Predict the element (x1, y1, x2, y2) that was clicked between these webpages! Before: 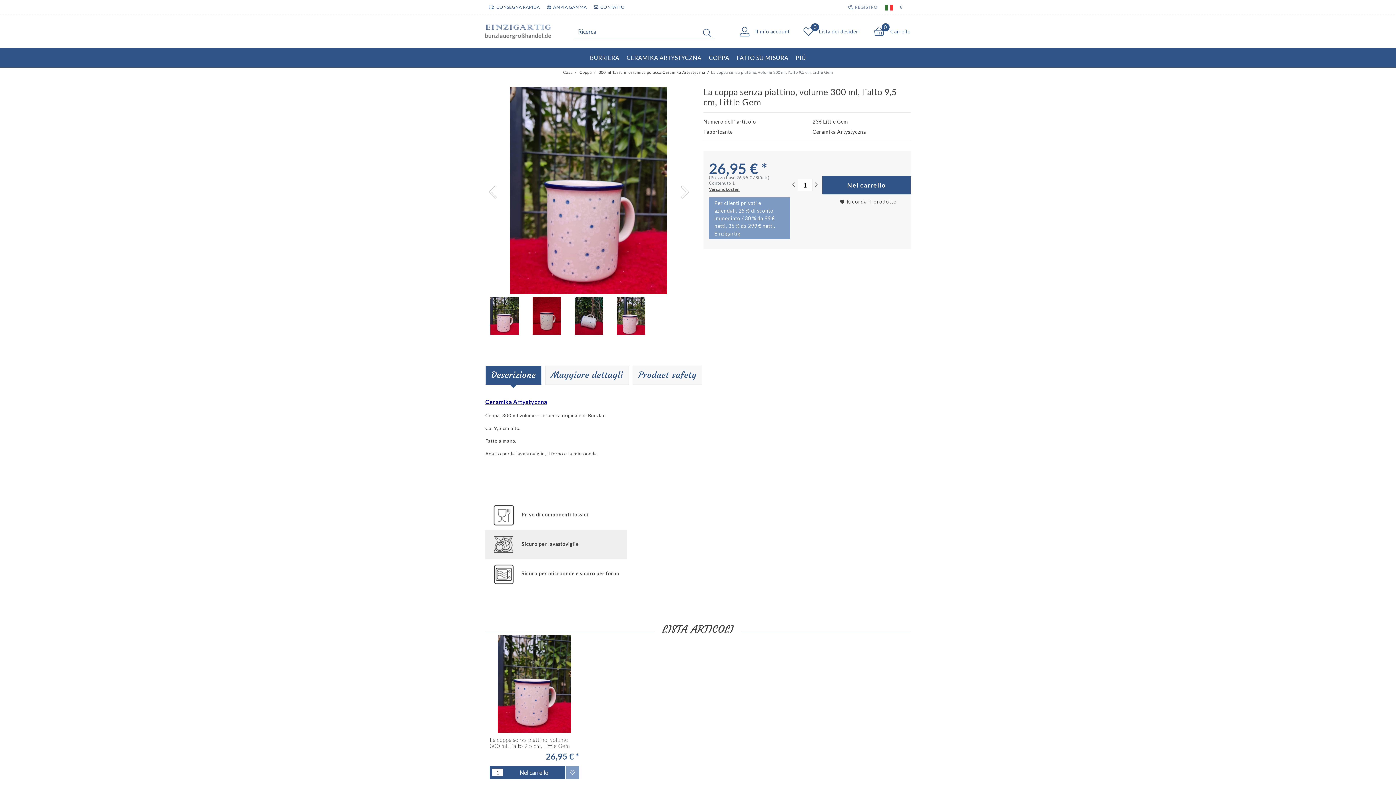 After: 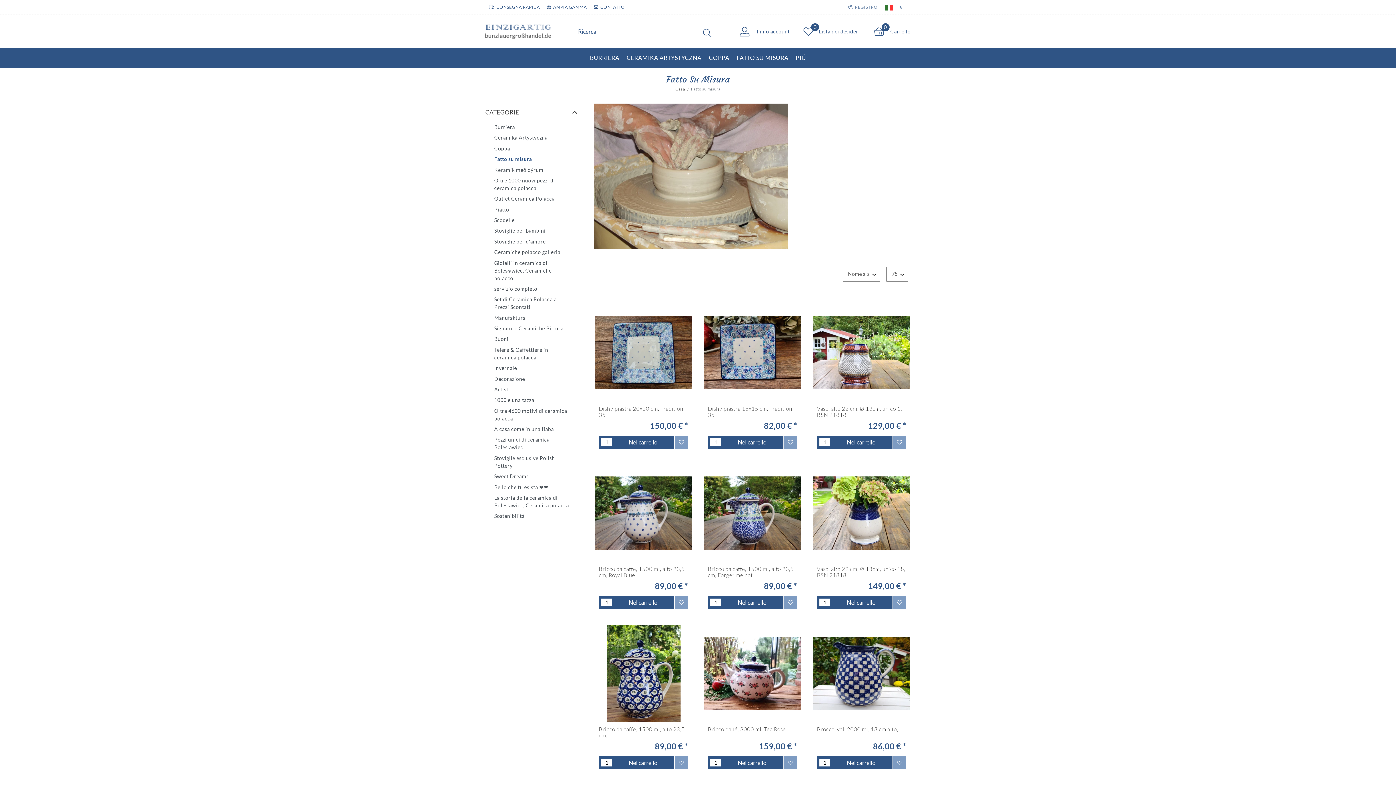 Action: label: FATTO SU MISURA bbox: (733, 48, 792, 67)